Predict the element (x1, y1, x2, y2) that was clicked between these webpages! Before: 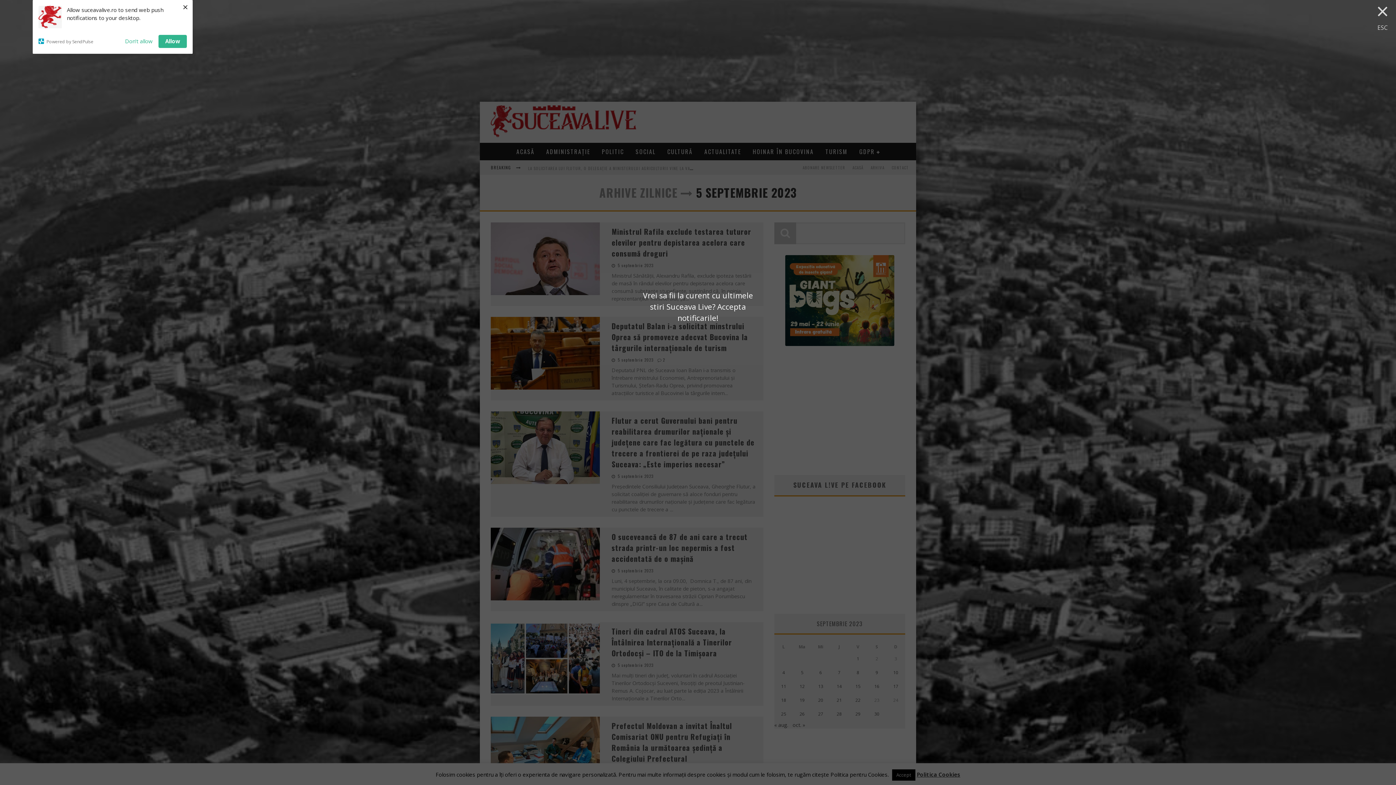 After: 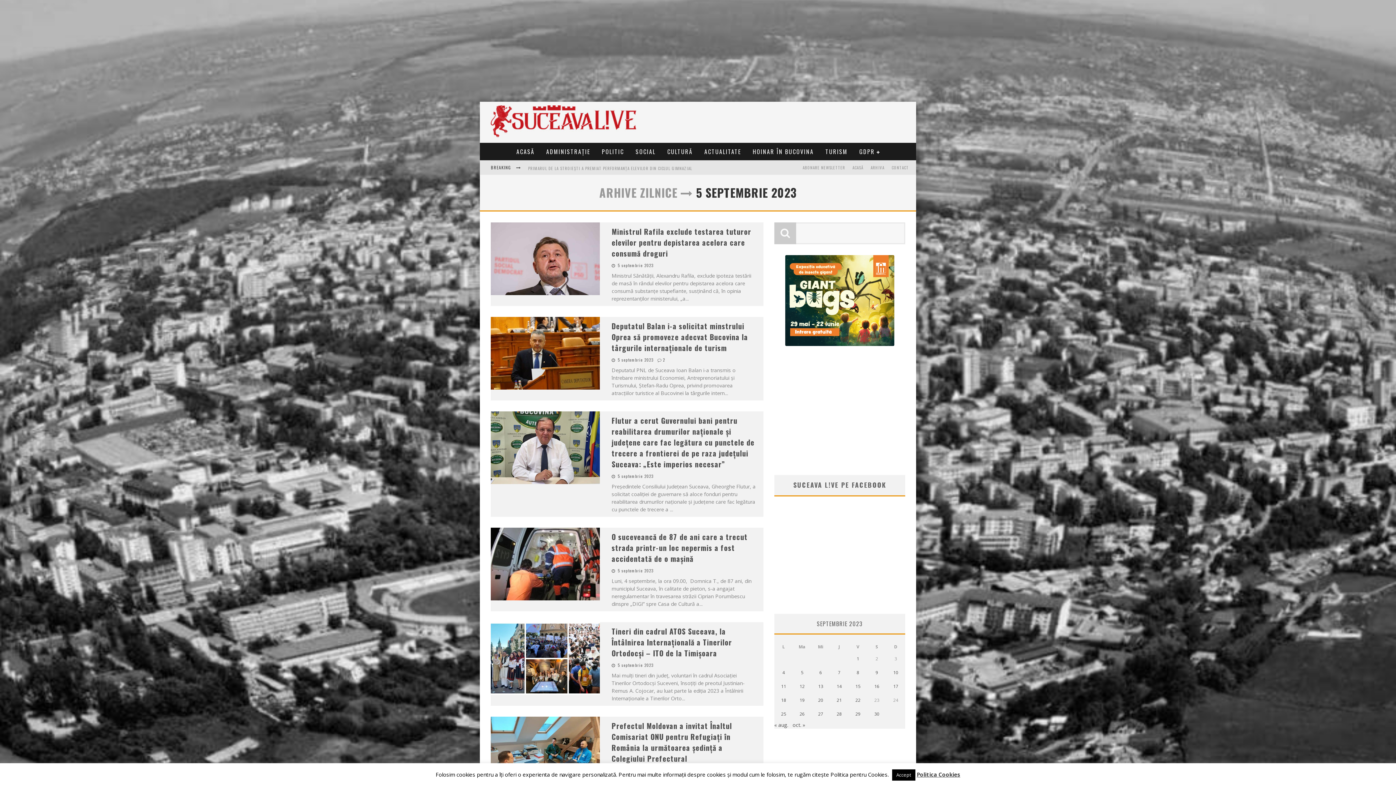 Action: bbox: (181, 1, 189, 12) label: ×